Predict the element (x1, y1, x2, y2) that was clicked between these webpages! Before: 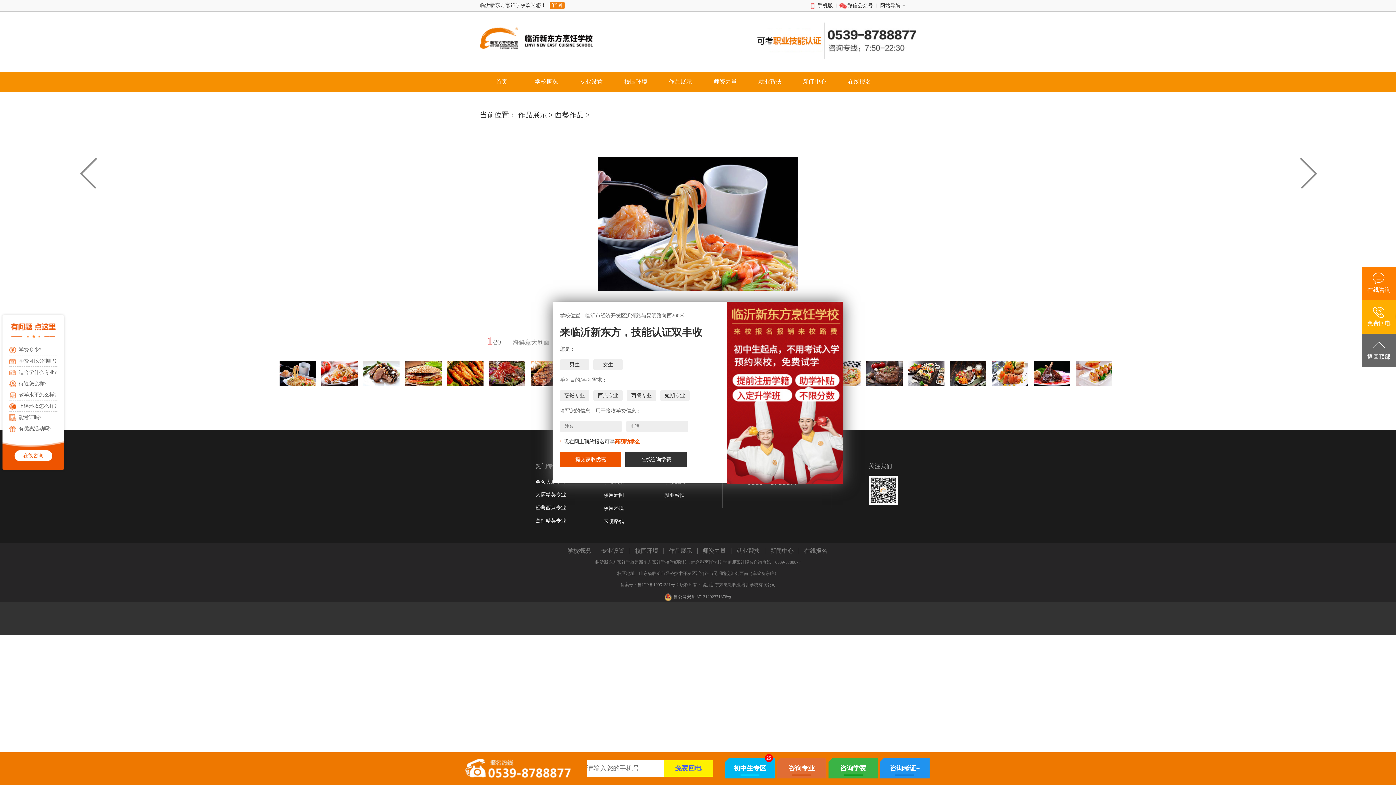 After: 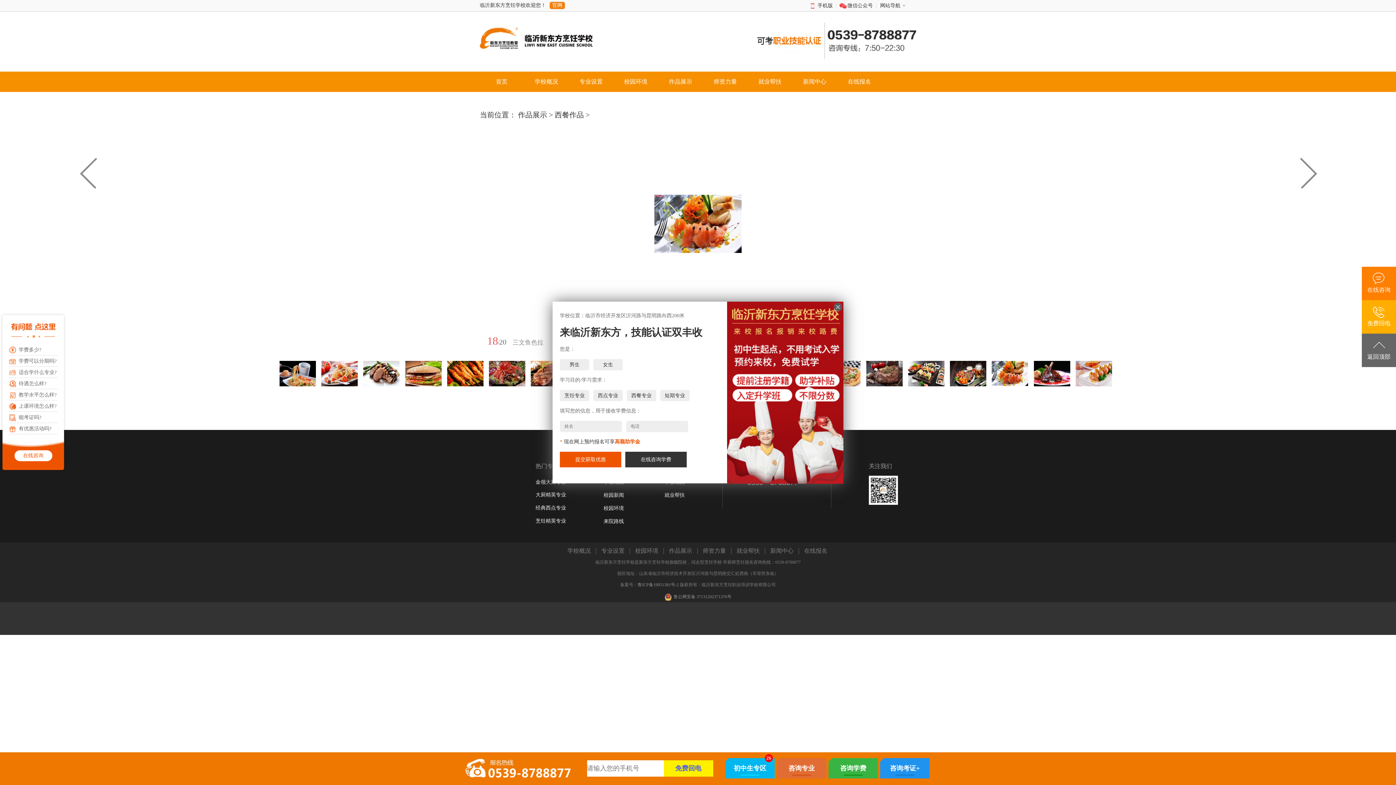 Action: bbox: (992, 382, 1028, 387)